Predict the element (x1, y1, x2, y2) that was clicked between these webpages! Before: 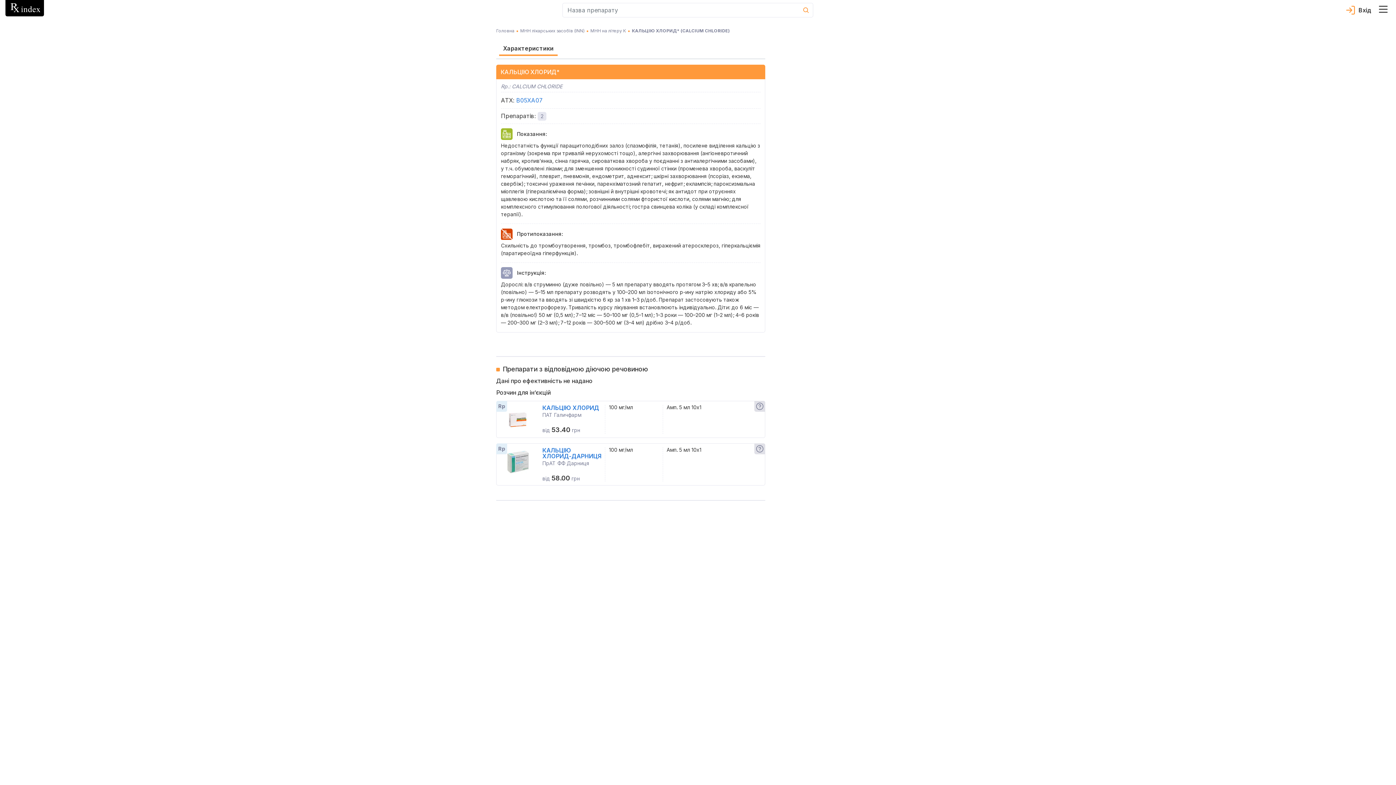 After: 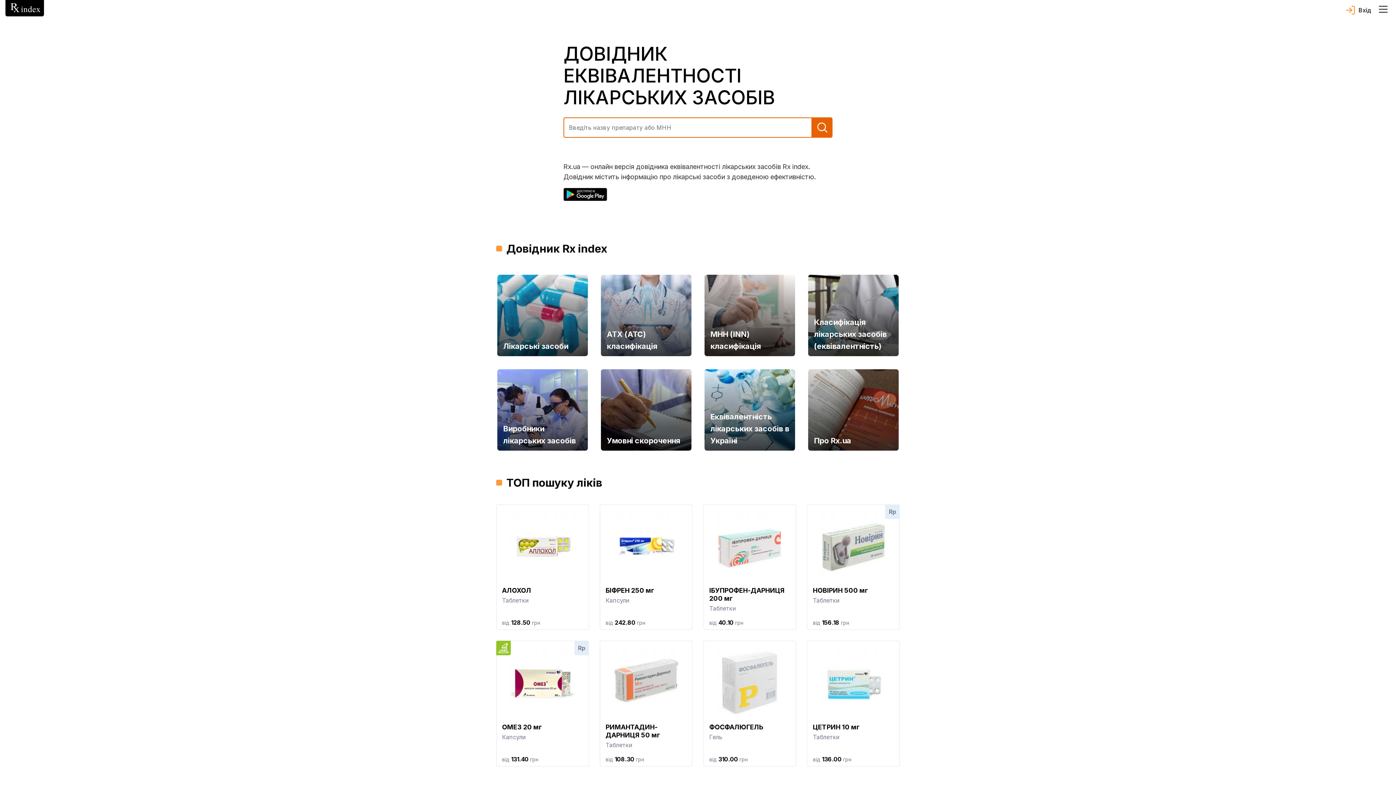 Action: bbox: (496, 28, 514, 33) label: Головна